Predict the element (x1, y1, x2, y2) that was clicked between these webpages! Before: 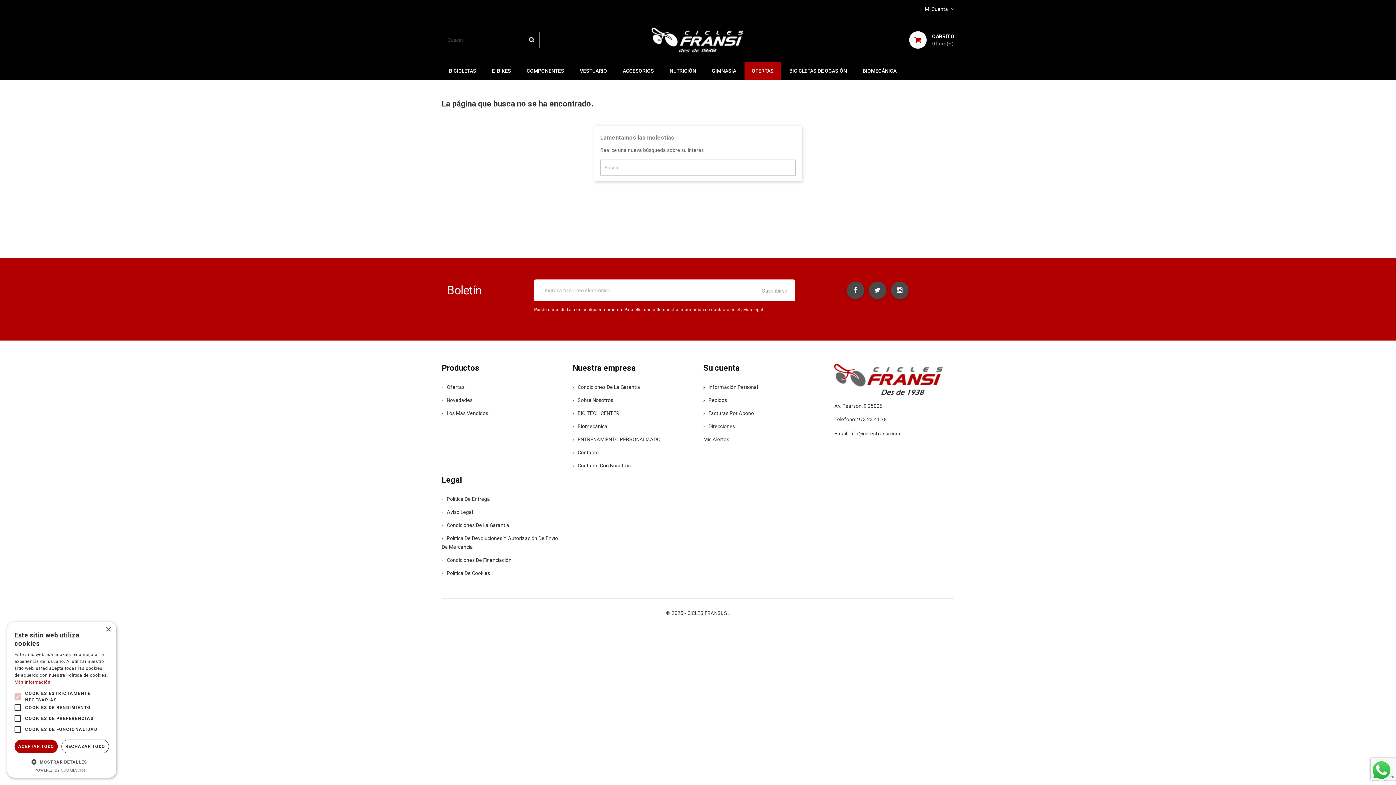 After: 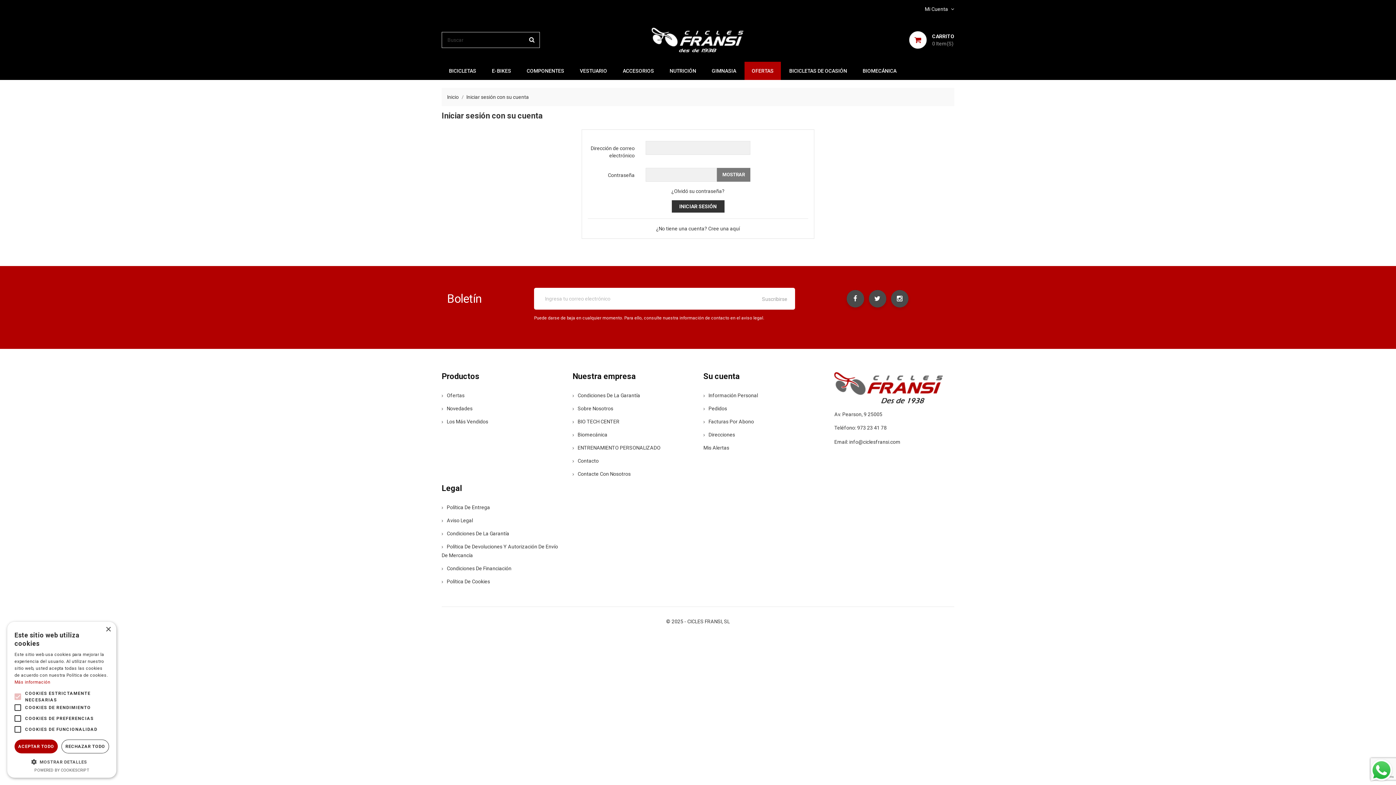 Action: label: Mis Alertas bbox: (703, 435, 729, 444)